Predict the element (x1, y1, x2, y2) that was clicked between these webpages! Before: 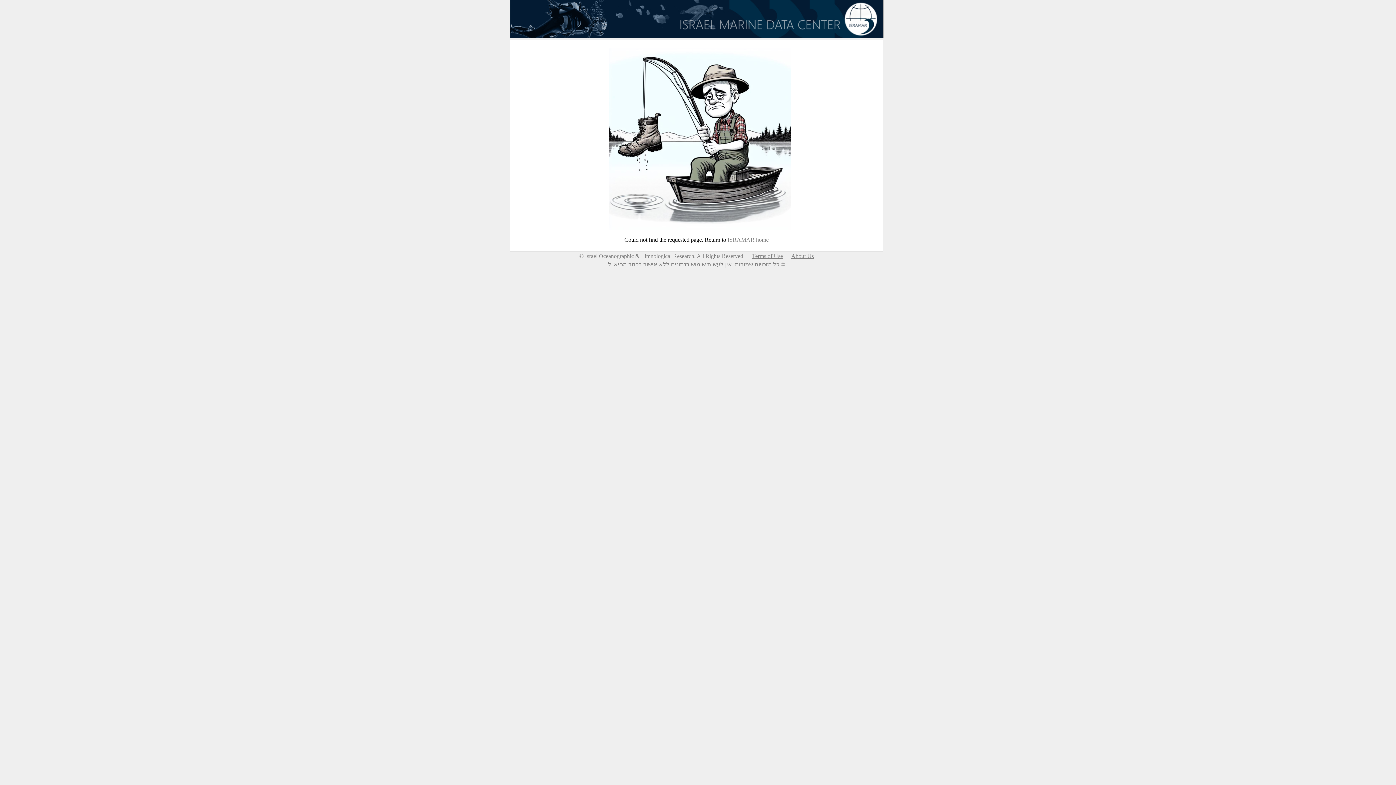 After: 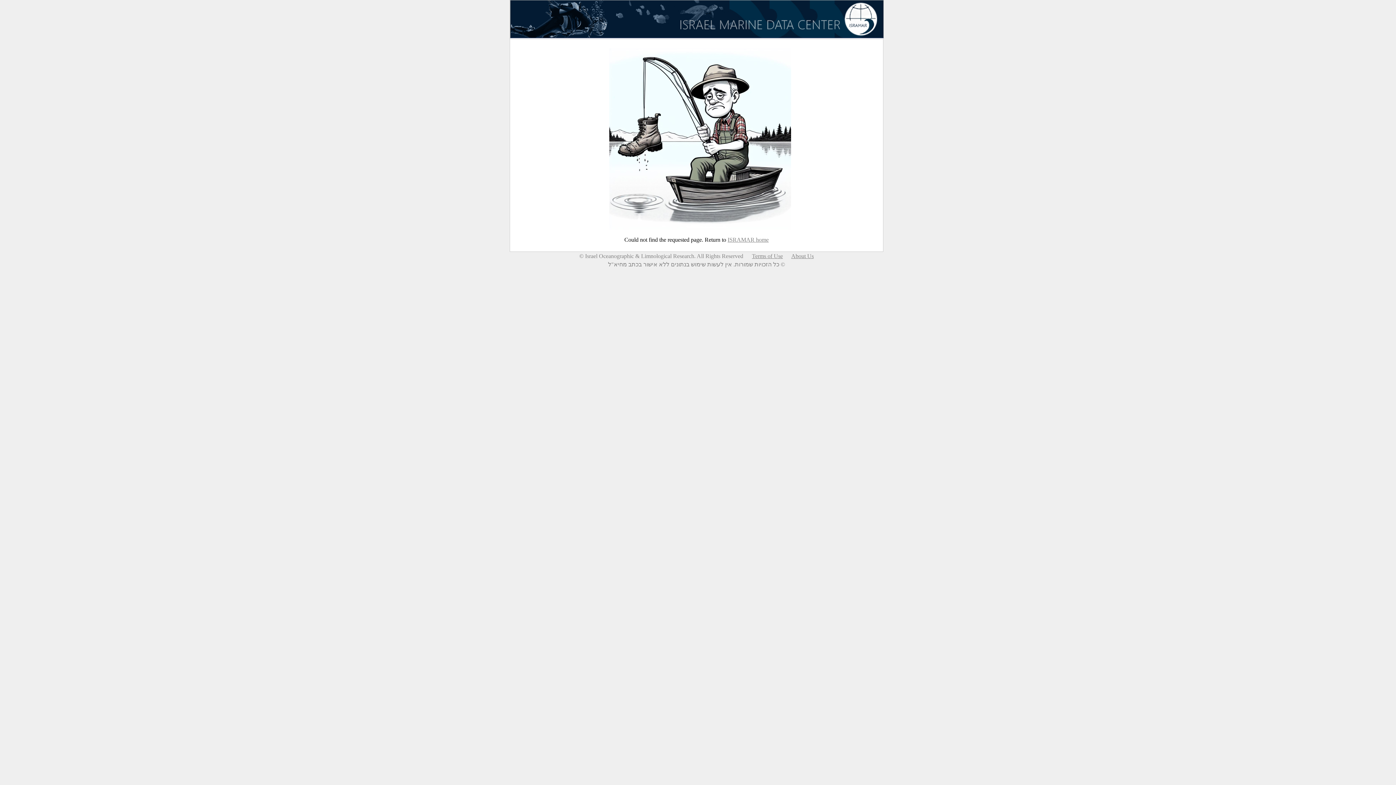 Action: label: Terms of Use bbox: (752, 253, 783, 259)